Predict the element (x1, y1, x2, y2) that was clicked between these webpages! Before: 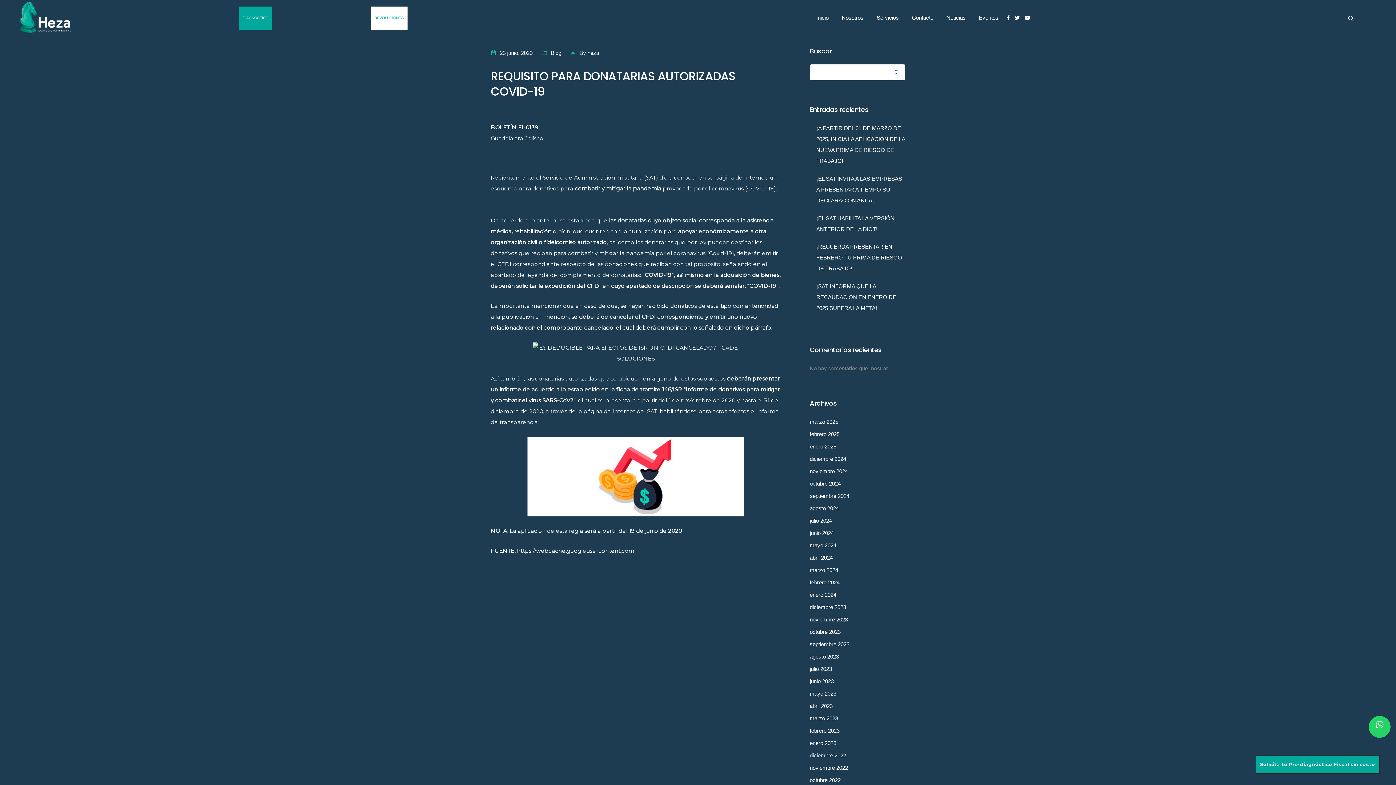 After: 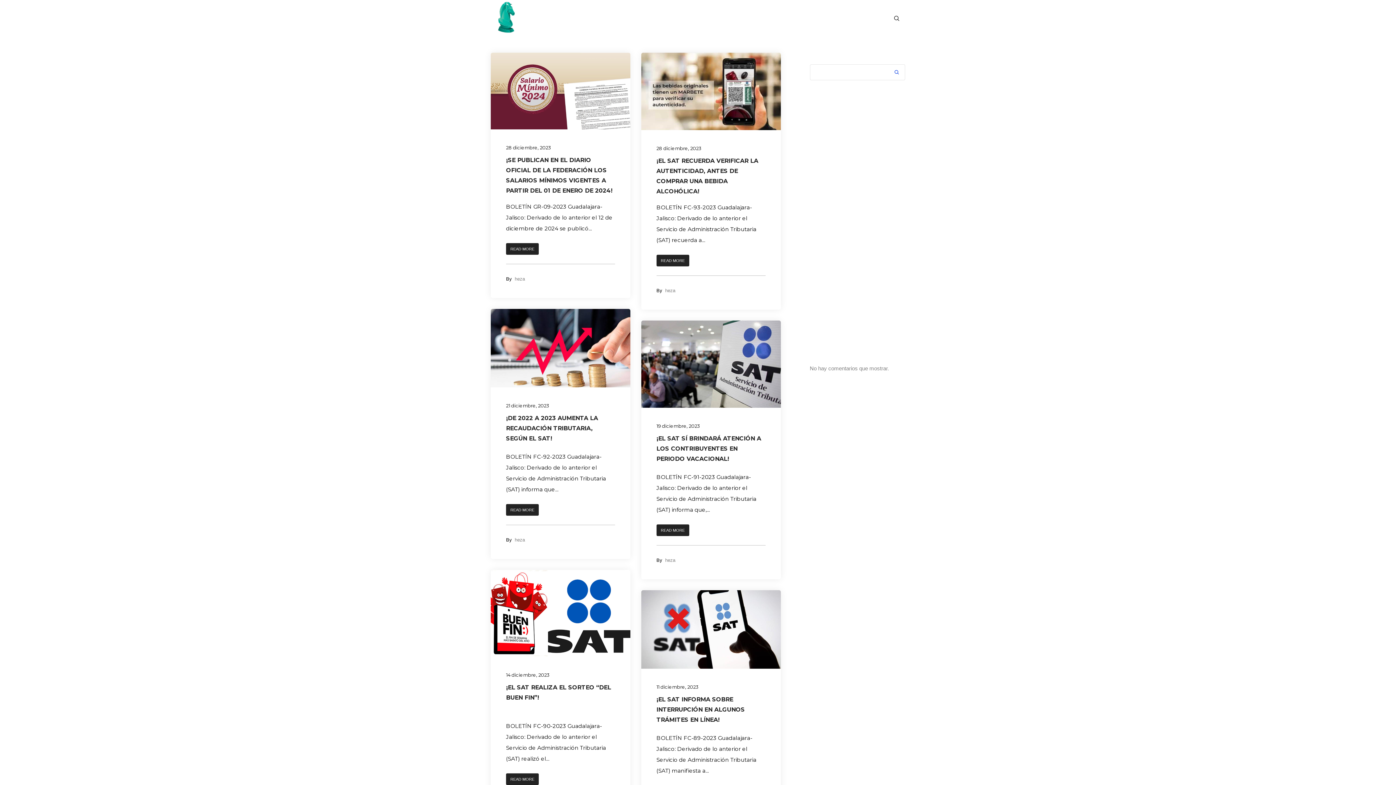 Action: label: diciembre 2023 bbox: (810, 604, 846, 610)